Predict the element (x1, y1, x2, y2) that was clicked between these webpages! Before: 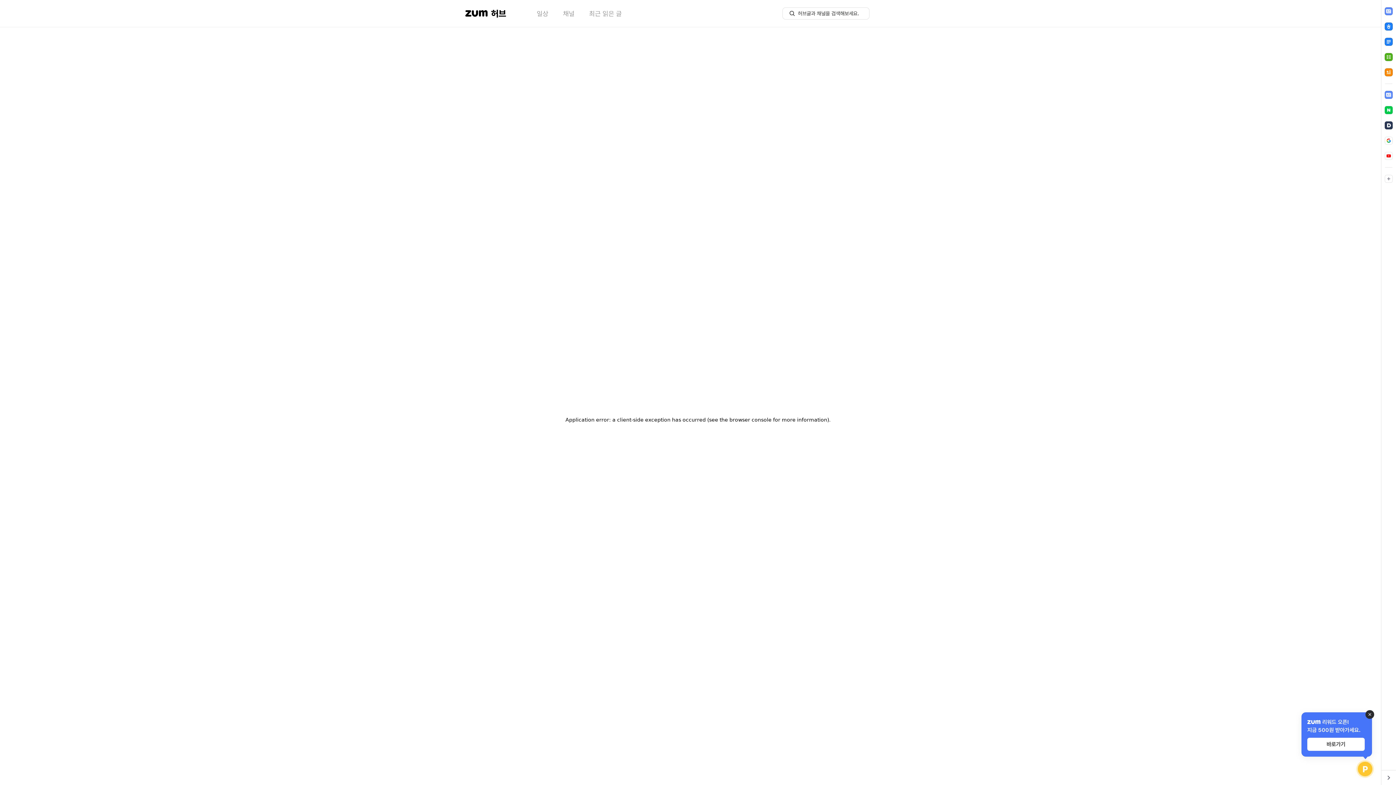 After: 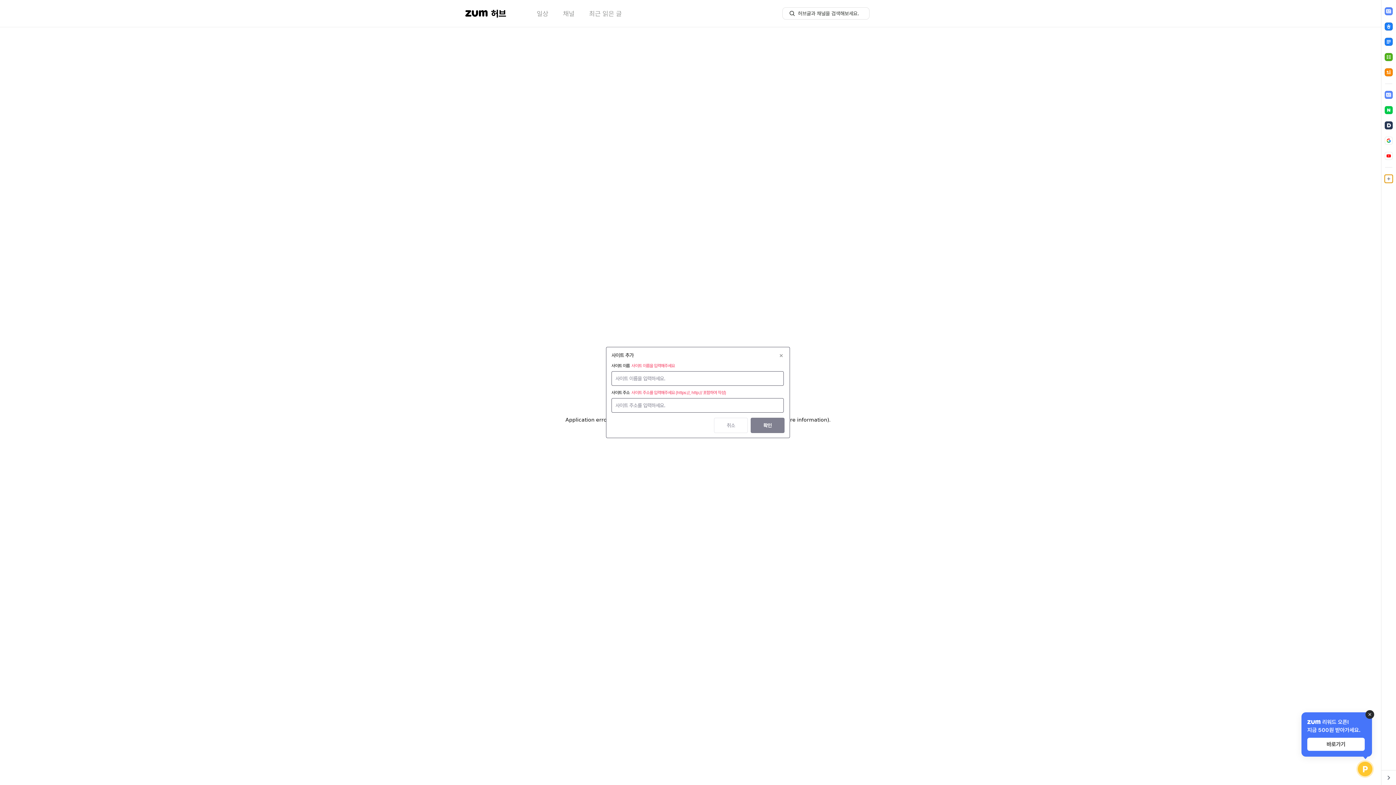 Action: bbox: (1385, 91, 1393, 99)